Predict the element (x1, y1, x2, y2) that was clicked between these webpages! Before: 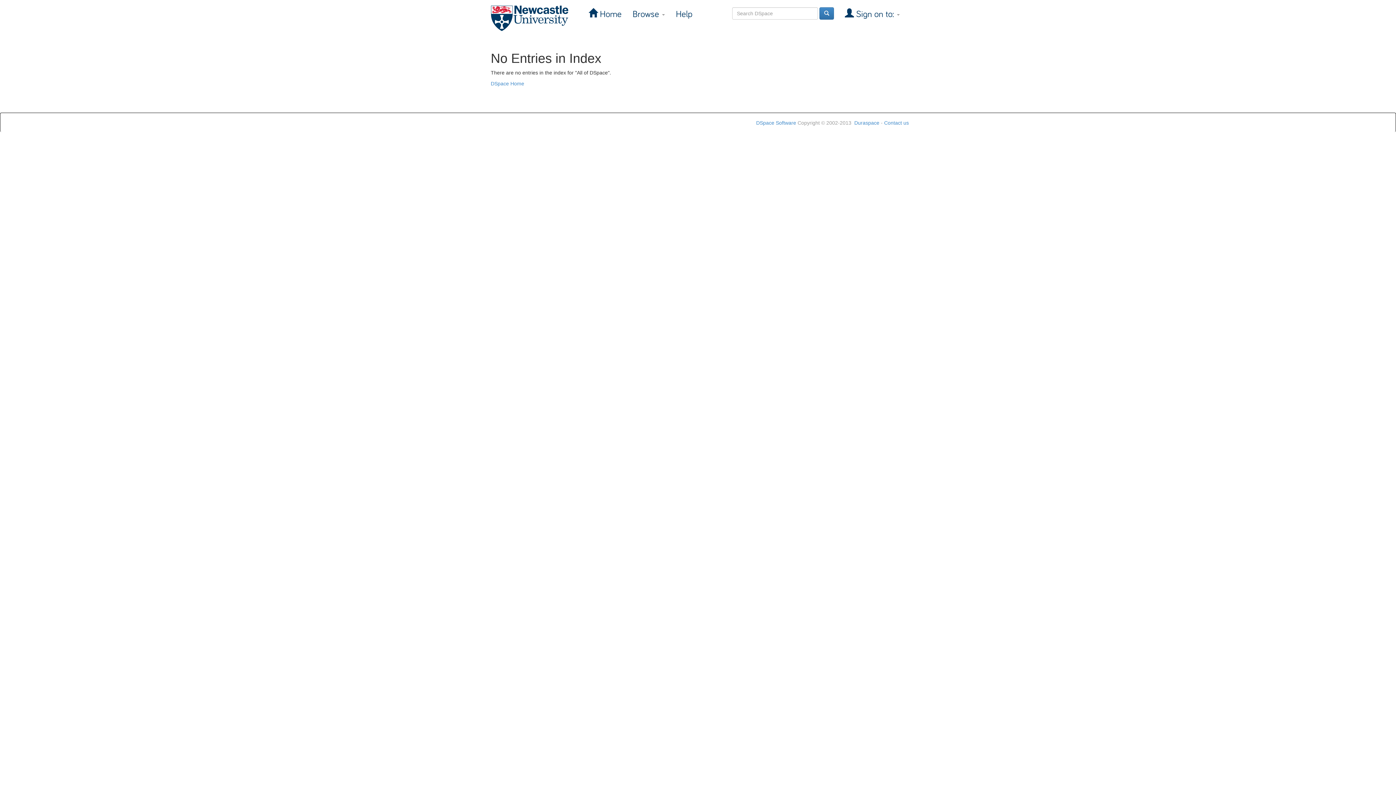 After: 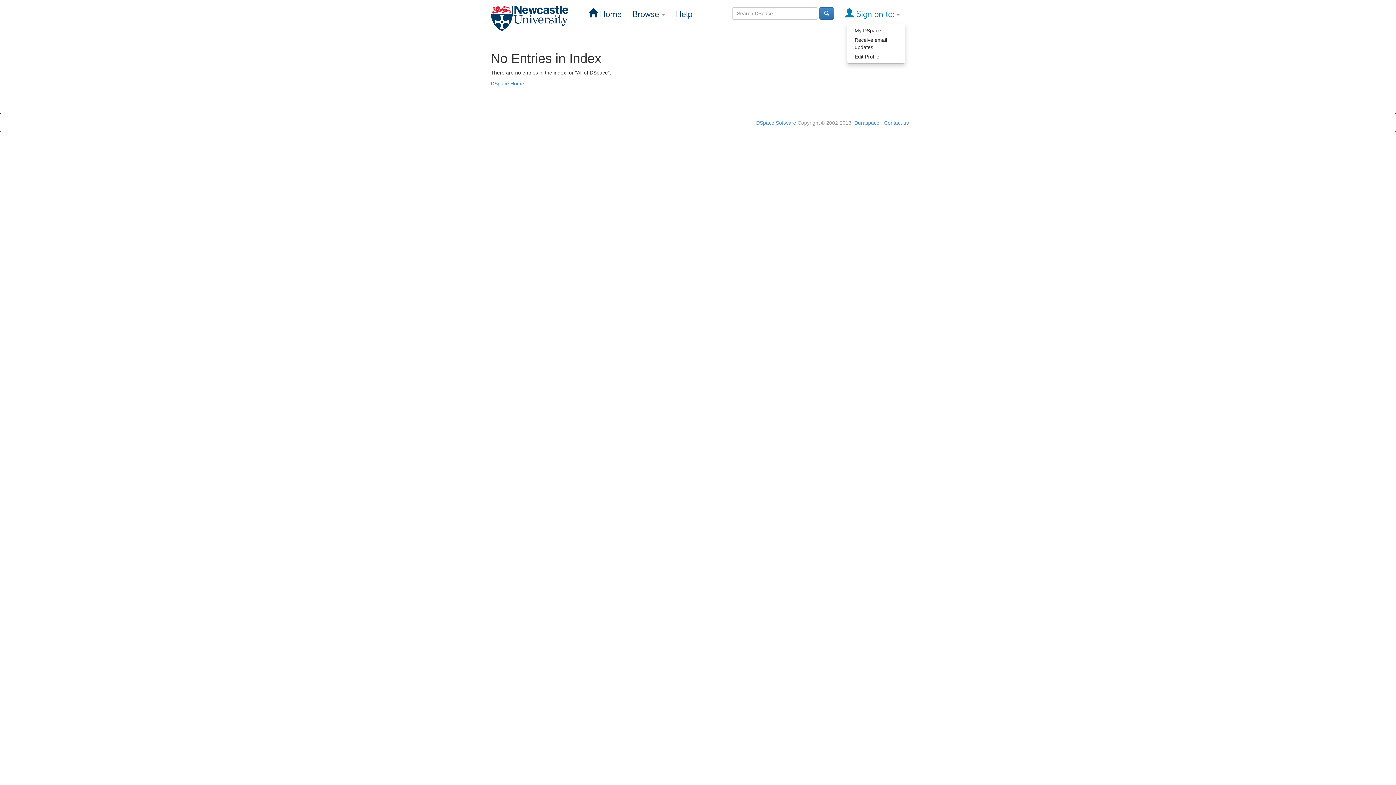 Action: bbox: (839, 5, 905, 23) label:  Sign on to: 